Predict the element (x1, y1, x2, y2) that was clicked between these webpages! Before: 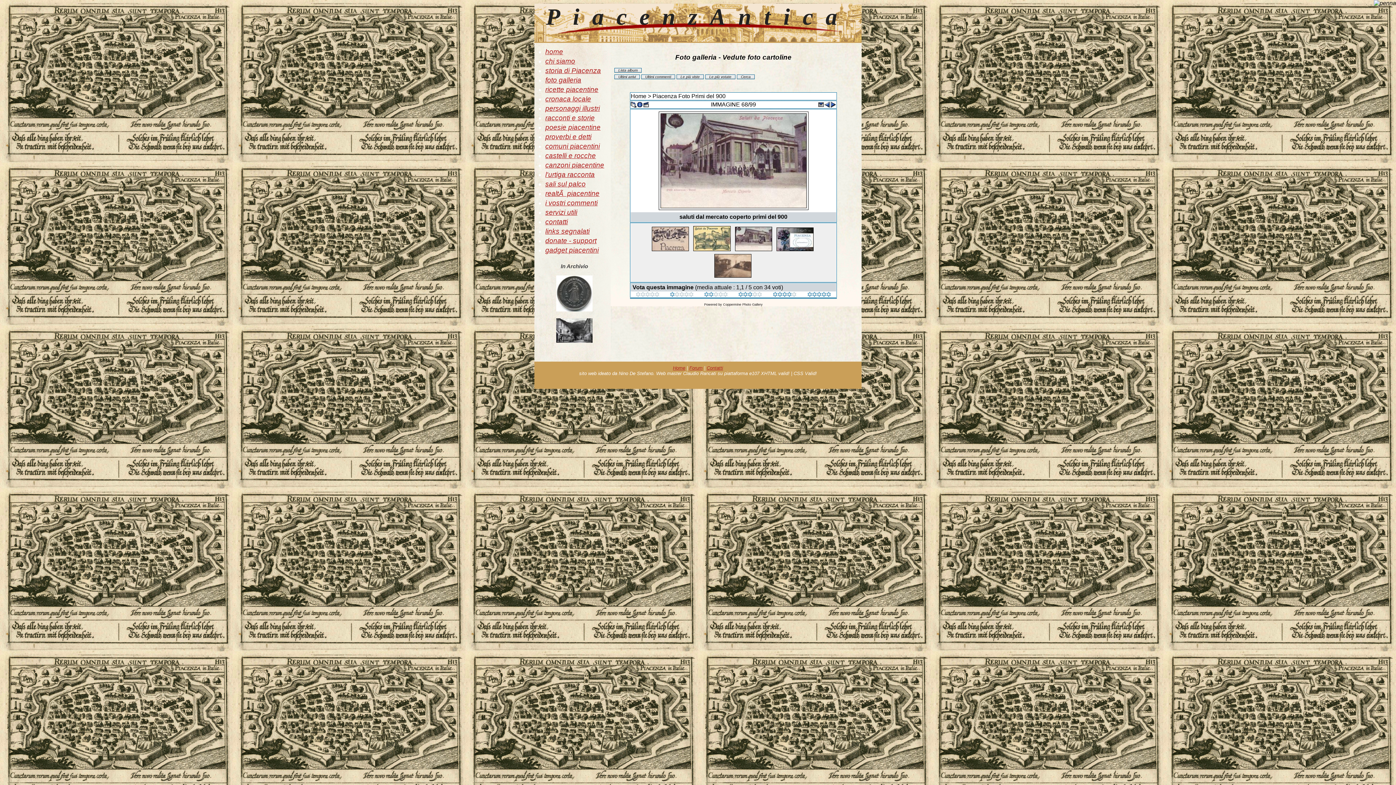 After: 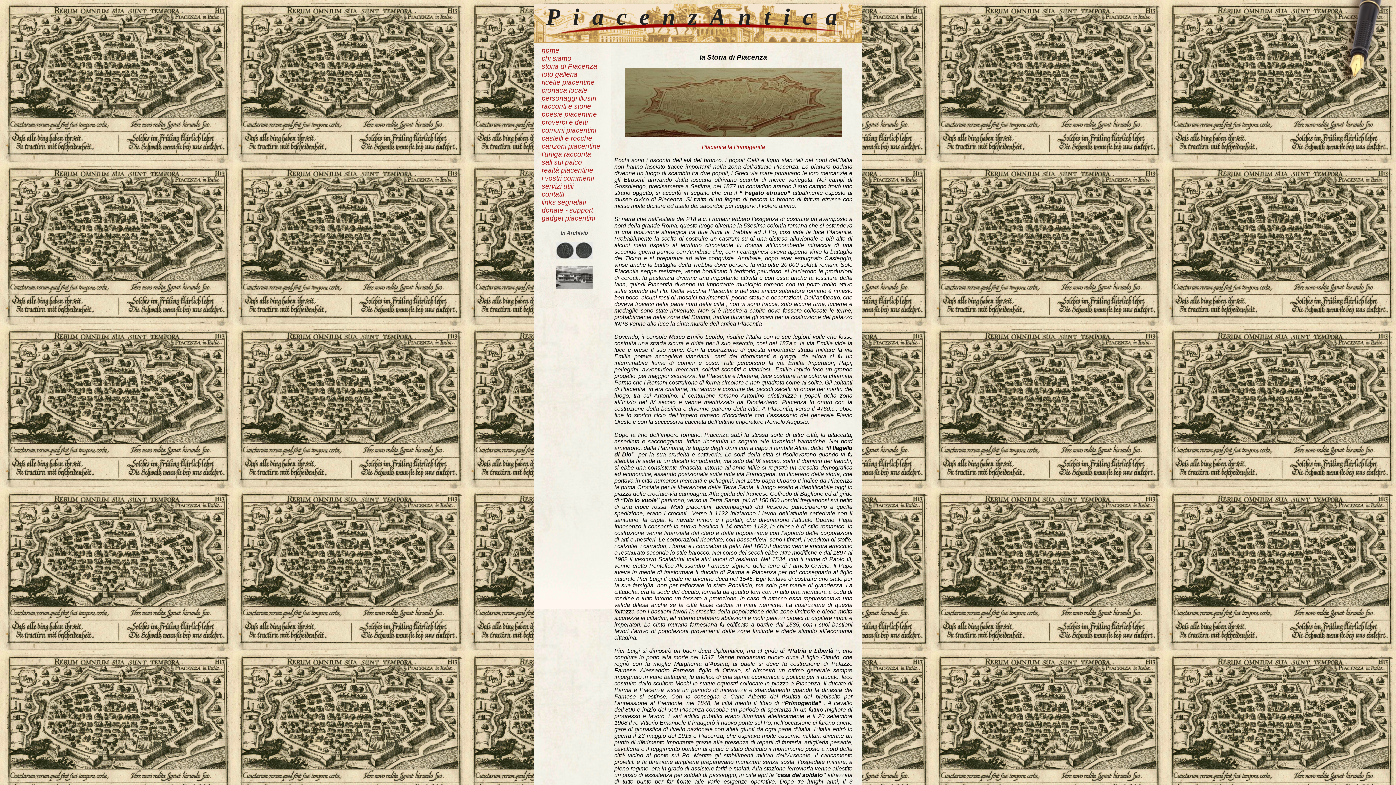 Action: label: storia di Piacenza bbox: (545, 66, 601, 74)